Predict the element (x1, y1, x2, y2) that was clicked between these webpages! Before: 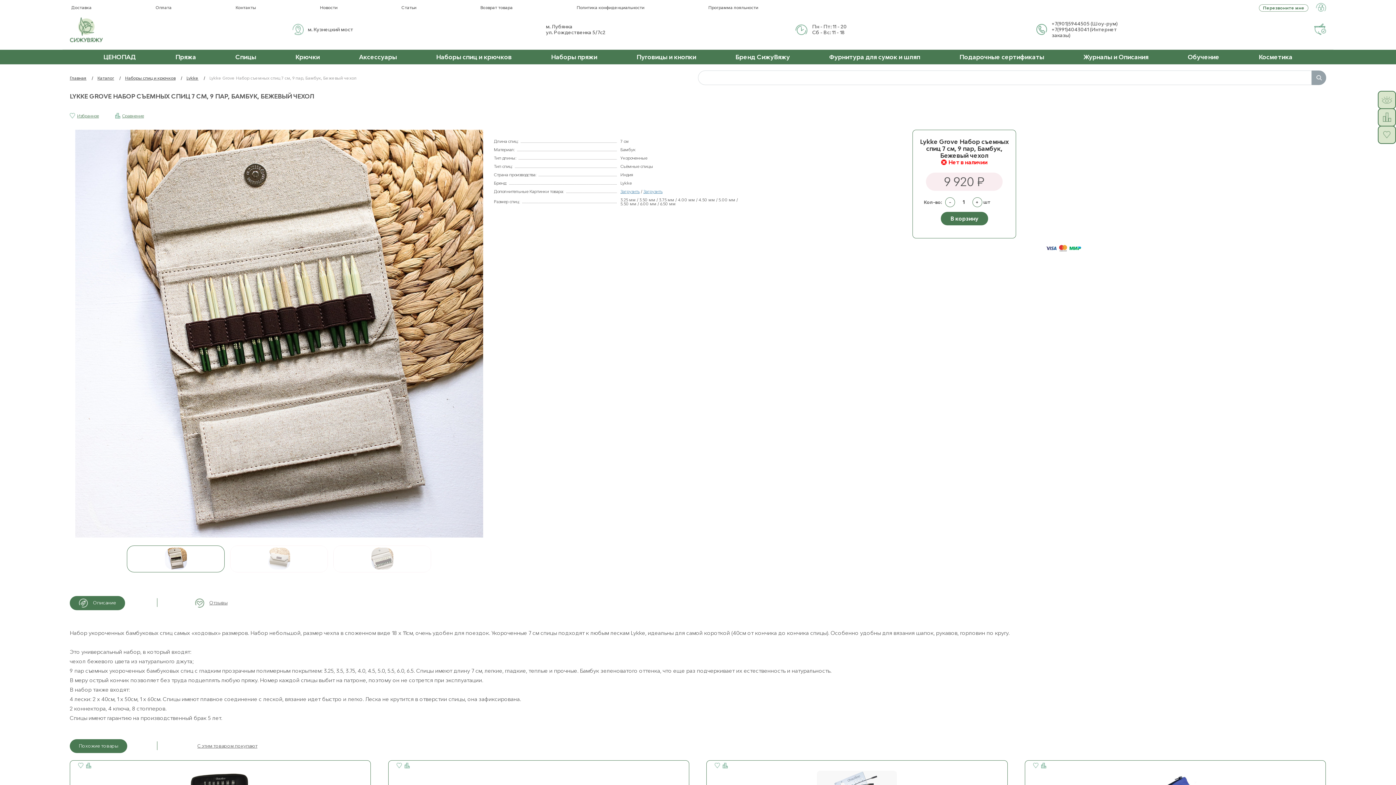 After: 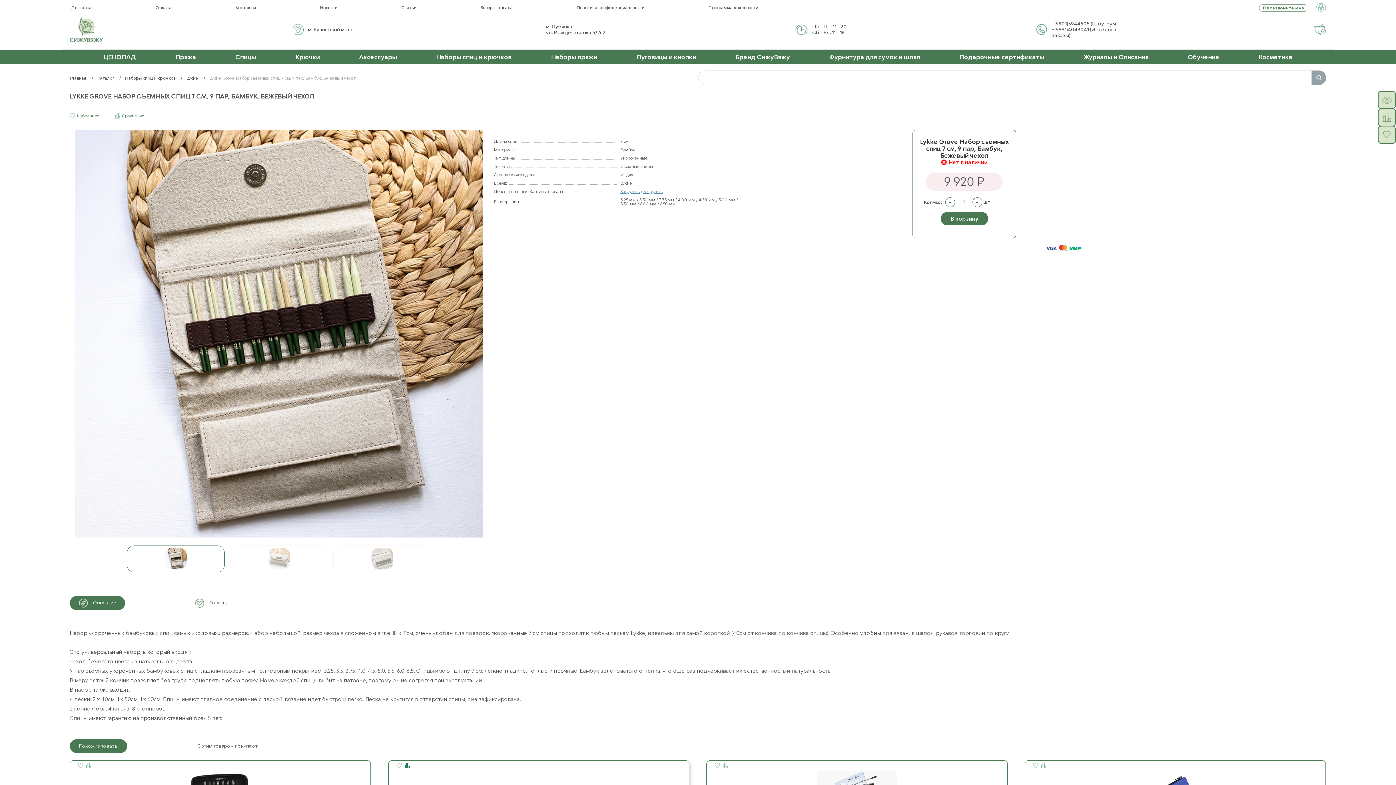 Action: bbox: (404, 763, 409, 768)